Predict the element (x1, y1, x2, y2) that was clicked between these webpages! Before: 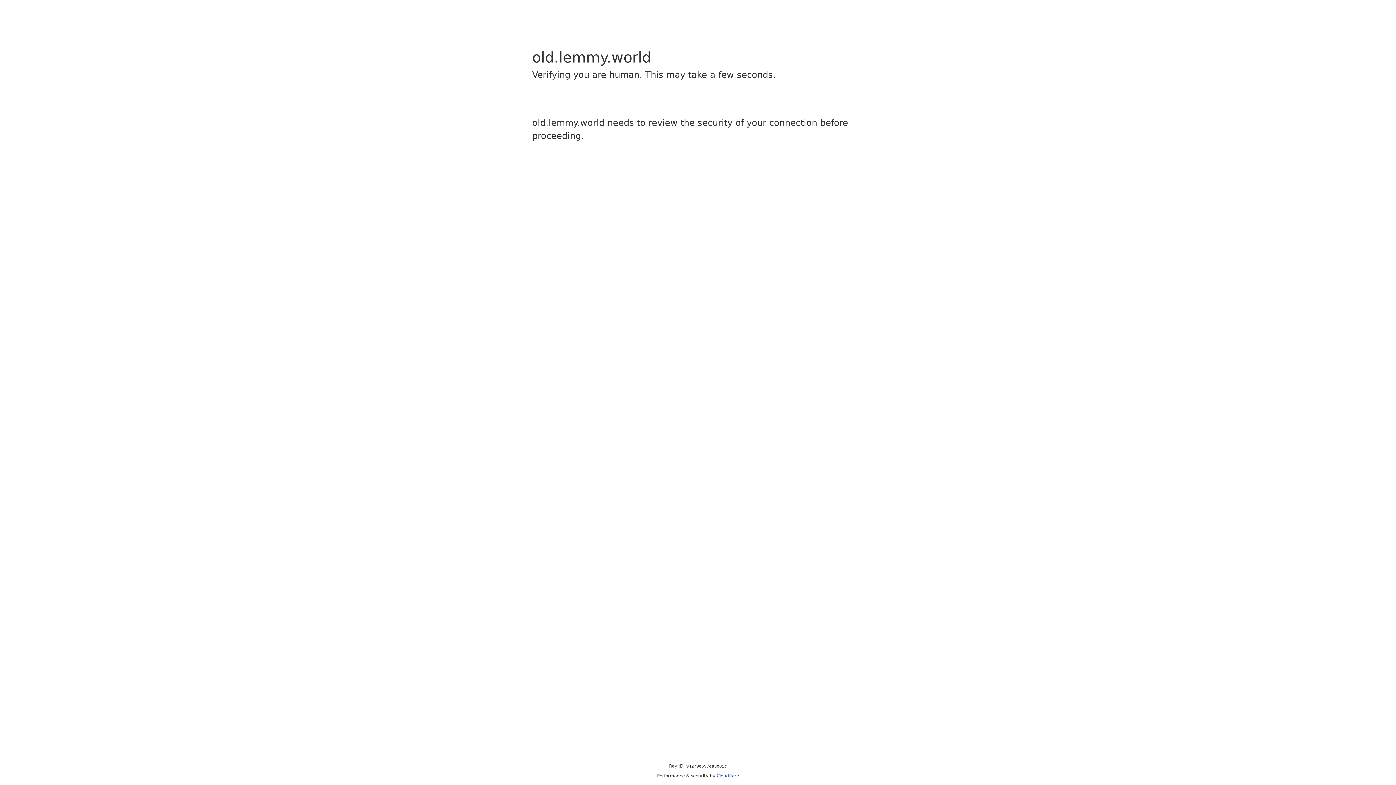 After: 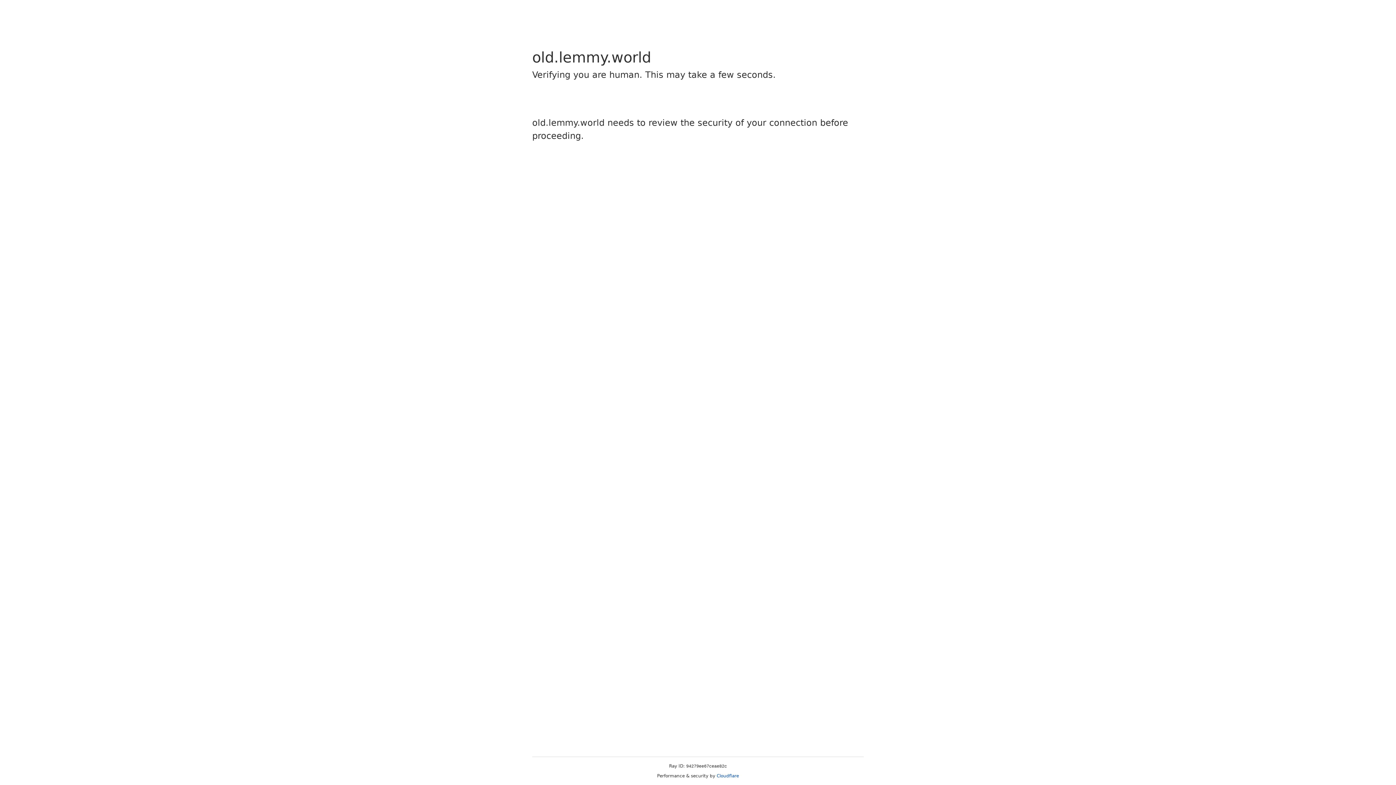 Action: bbox: (716, 773, 739, 778) label: Cloudflare